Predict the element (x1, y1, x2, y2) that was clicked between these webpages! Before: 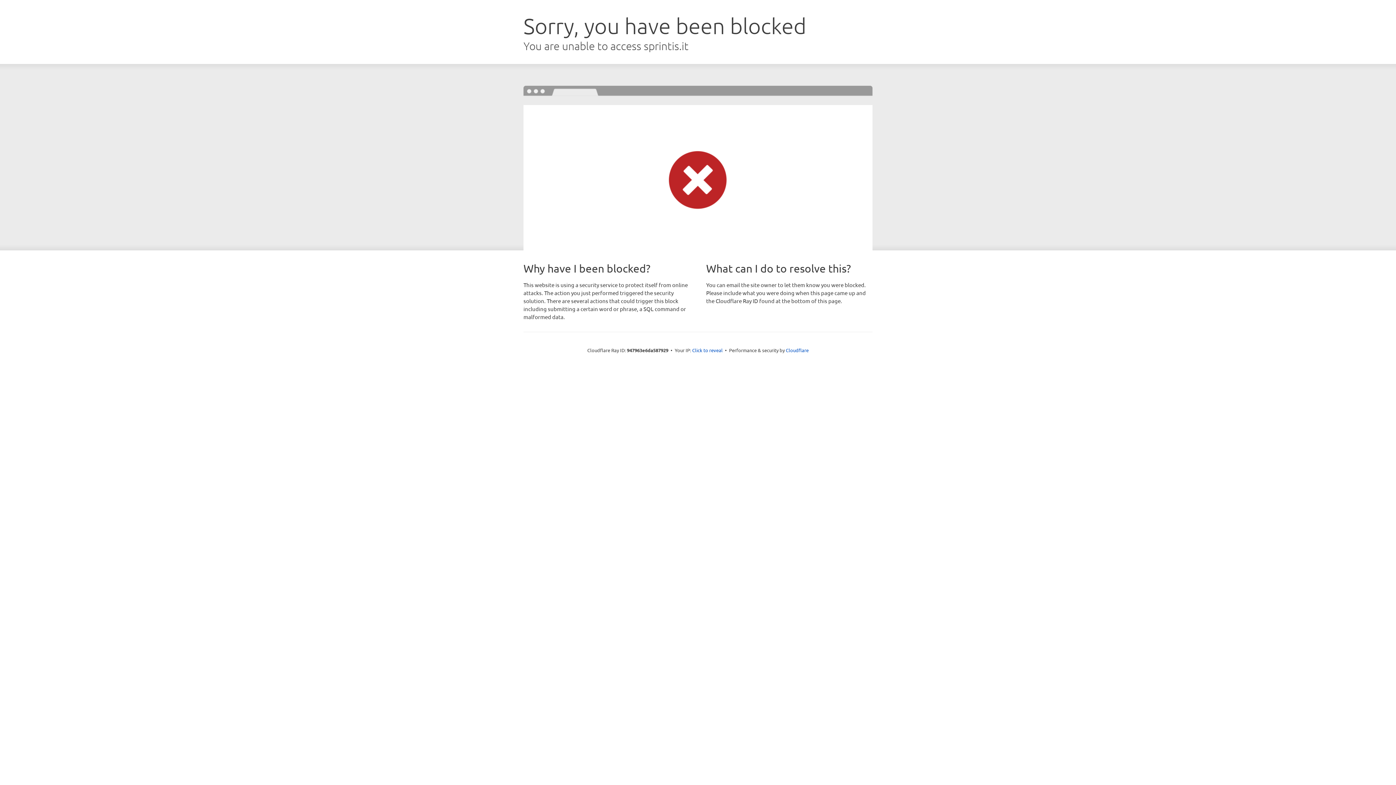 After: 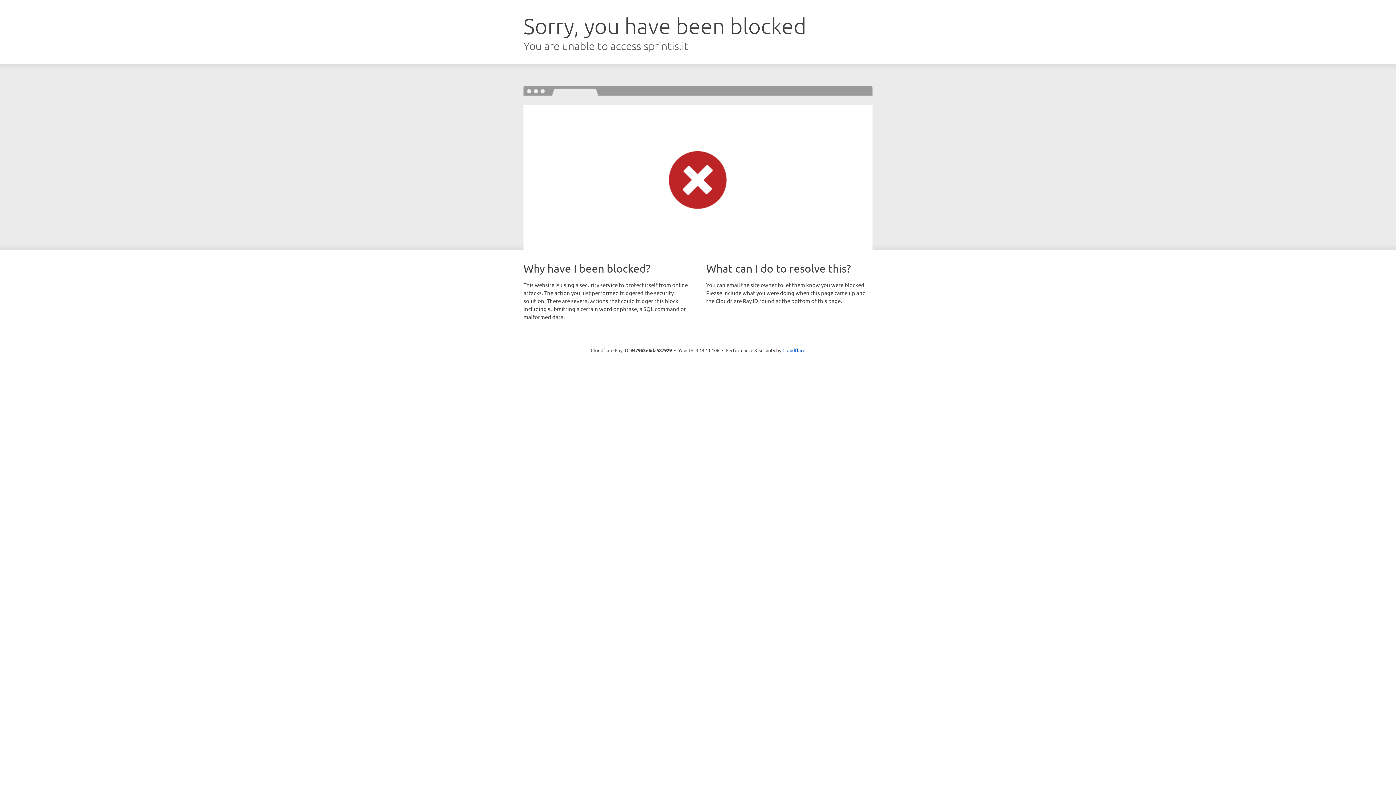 Action: label: Click to reveal bbox: (692, 346, 722, 353)